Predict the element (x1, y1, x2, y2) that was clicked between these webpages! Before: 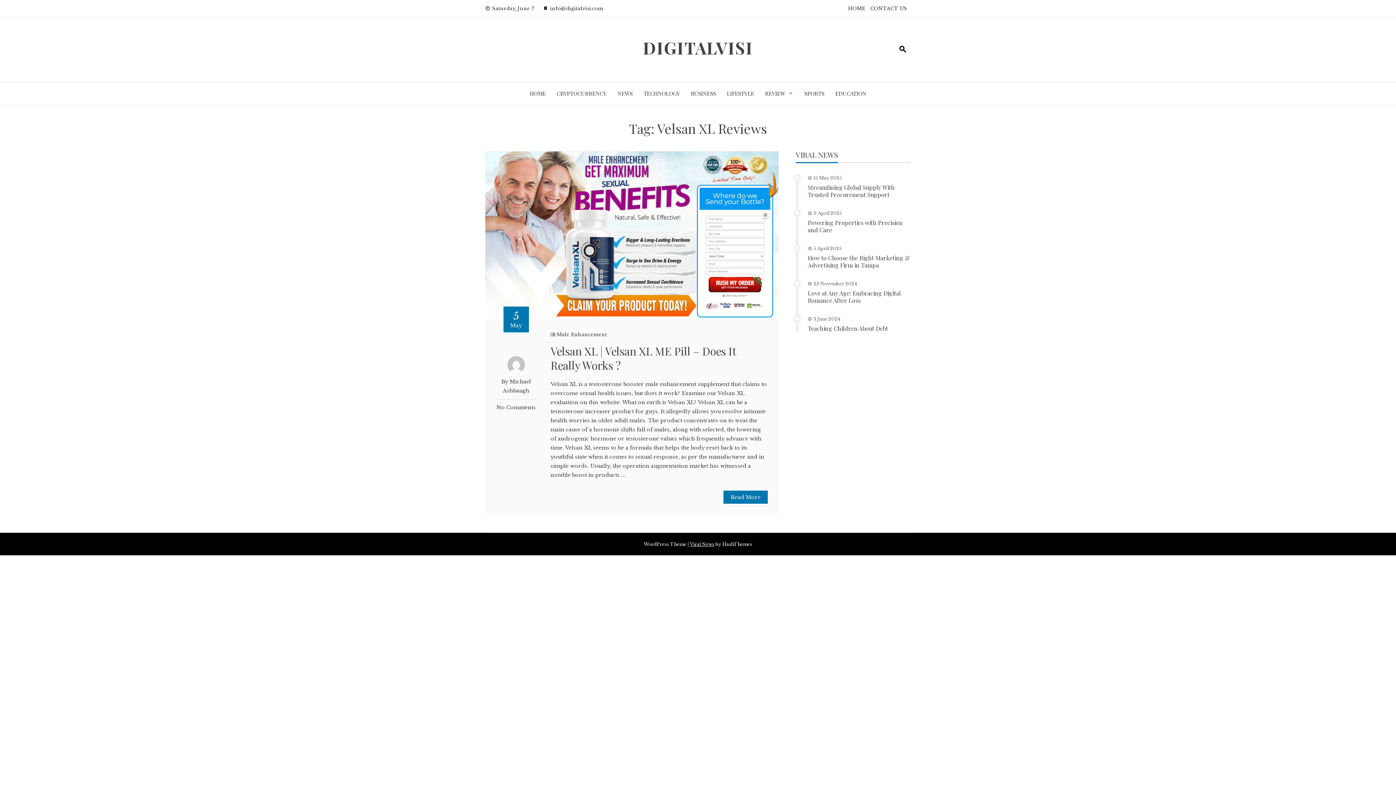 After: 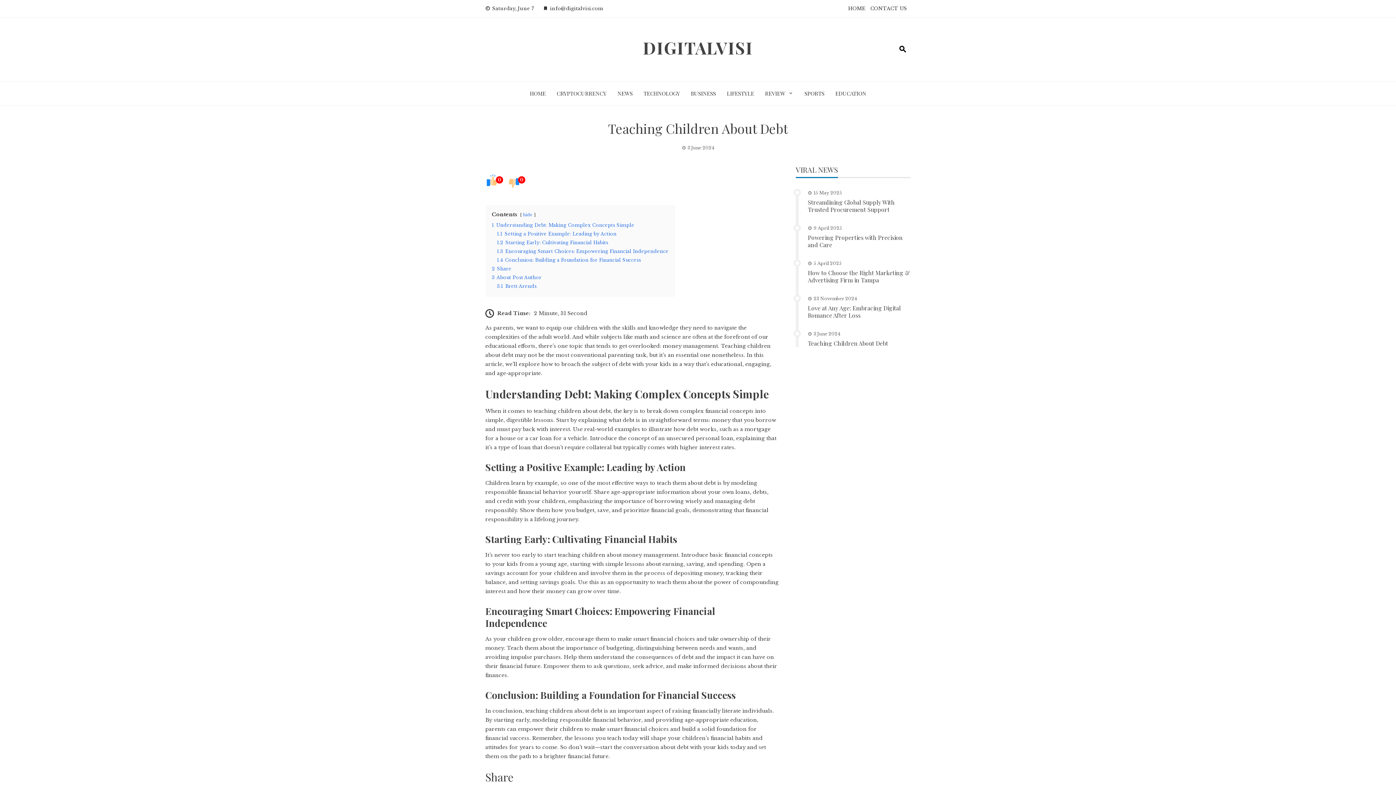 Action: label: Teaching Children About Debt bbox: (808, 324, 888, 332)